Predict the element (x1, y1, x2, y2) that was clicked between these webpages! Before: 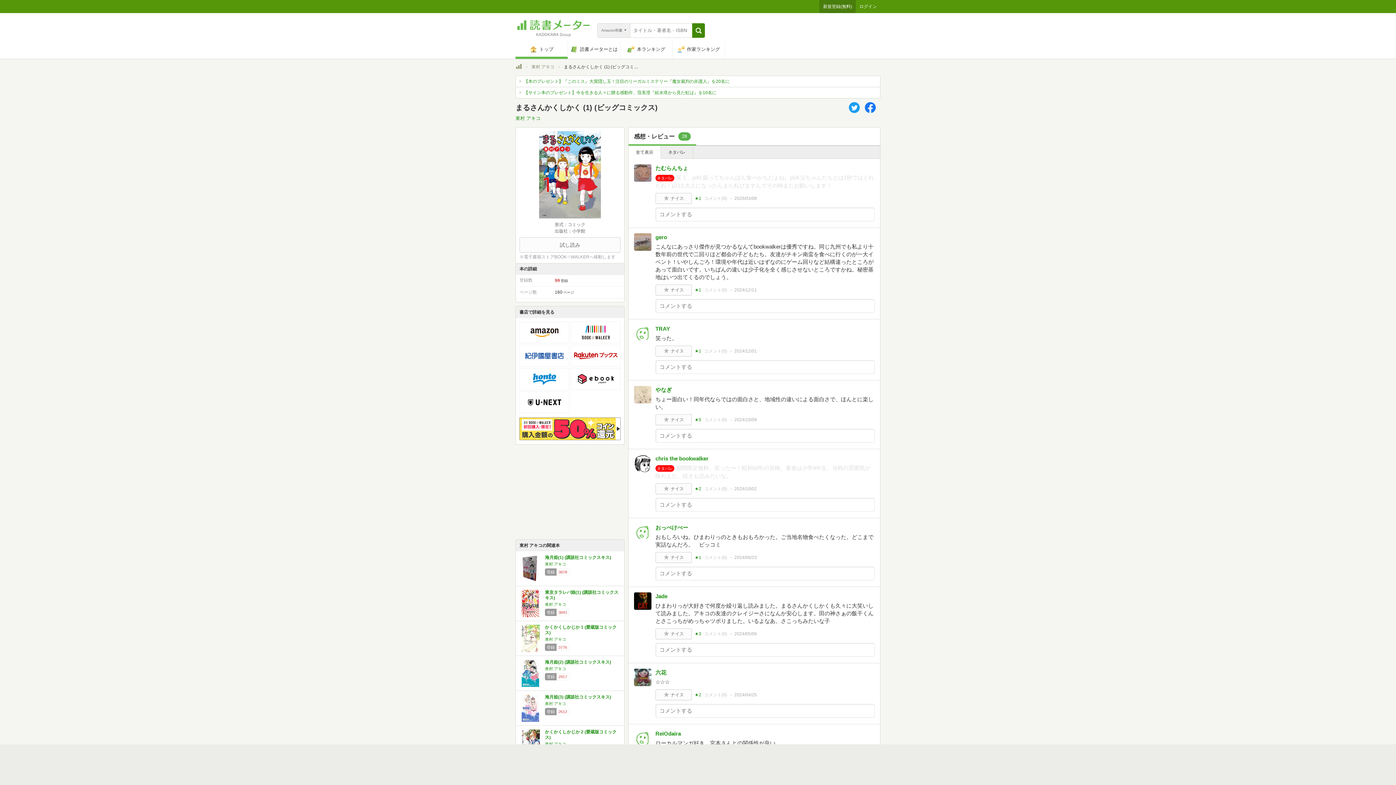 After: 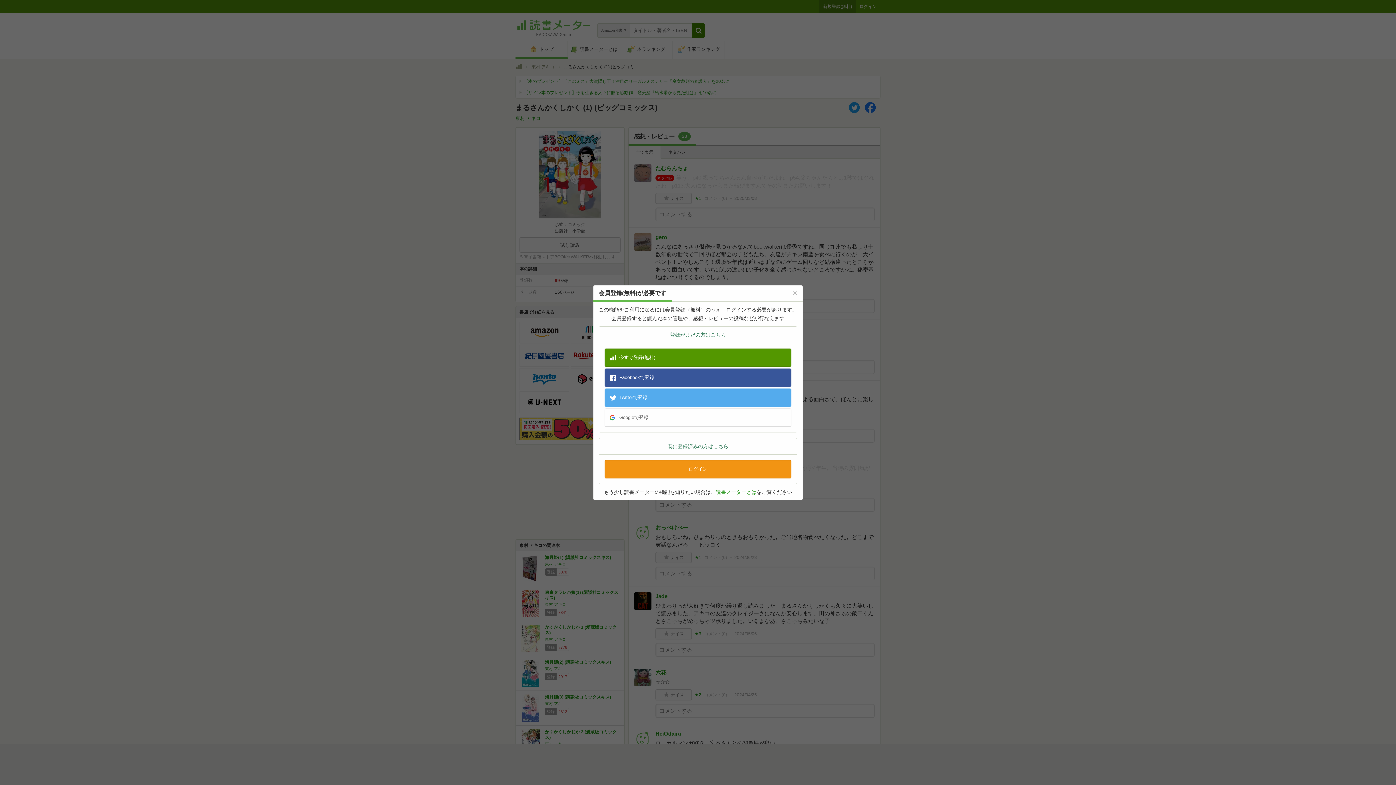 Action: label: ナイス bbox: (655, 483, 692, 494)